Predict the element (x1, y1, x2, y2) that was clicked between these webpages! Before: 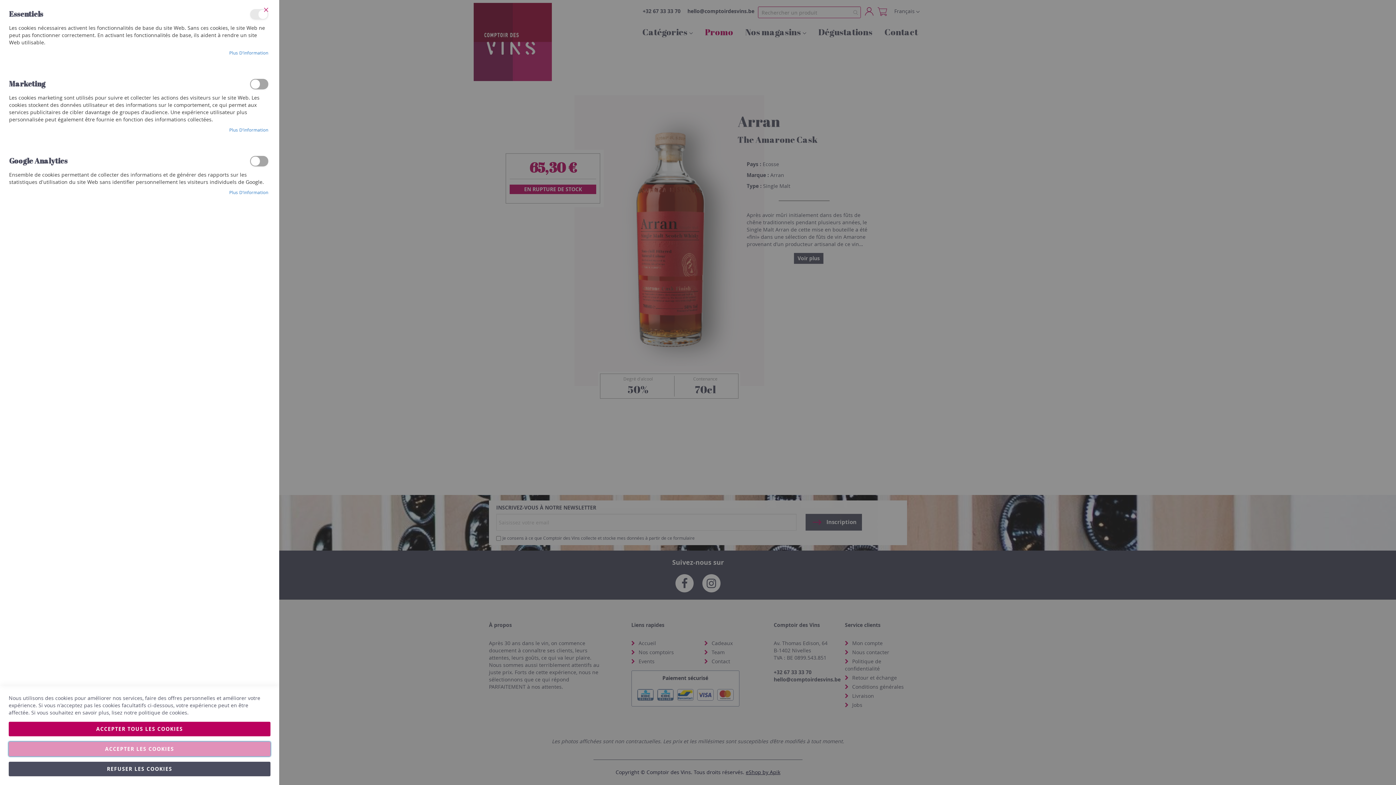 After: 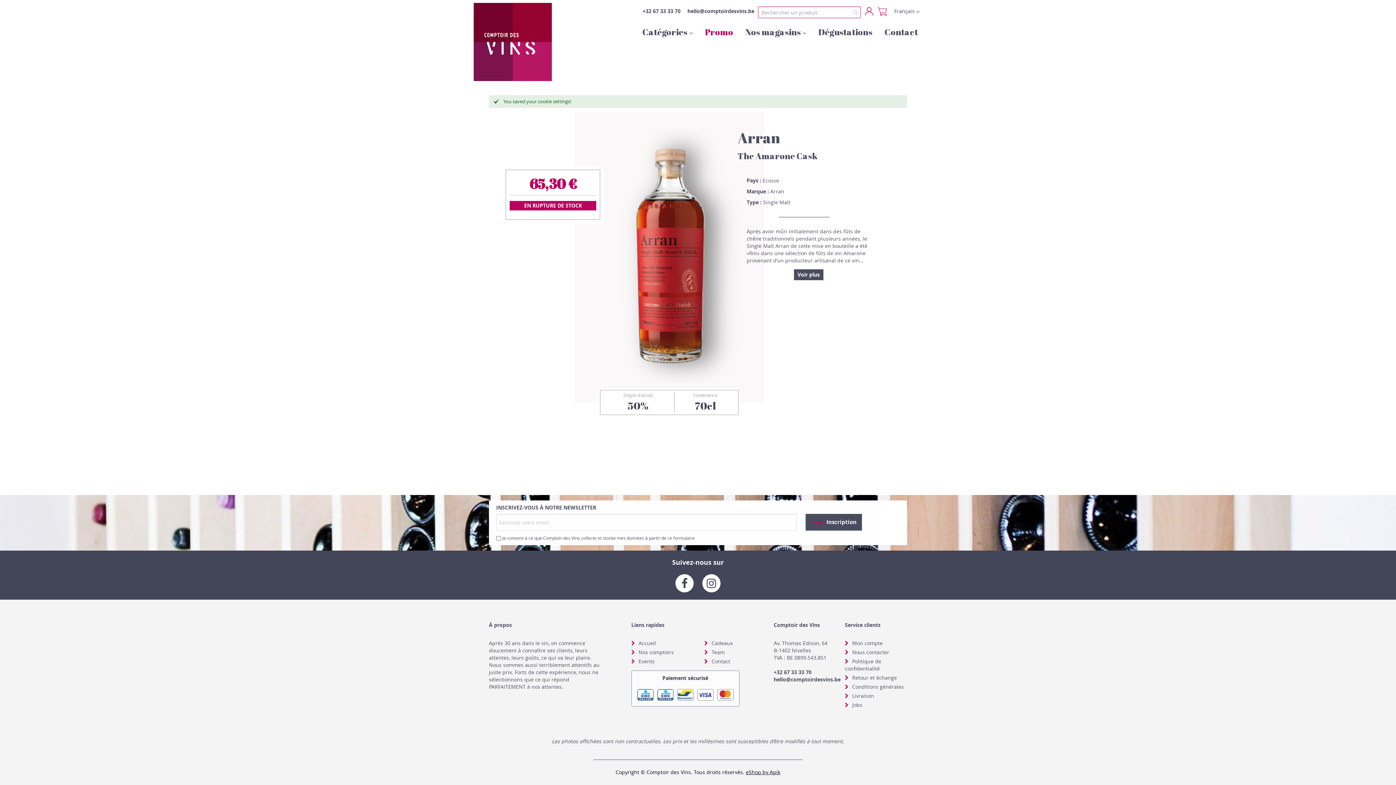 Action: label: REFUSER LES COOKIES bbox: (8, 762, 270, 776)